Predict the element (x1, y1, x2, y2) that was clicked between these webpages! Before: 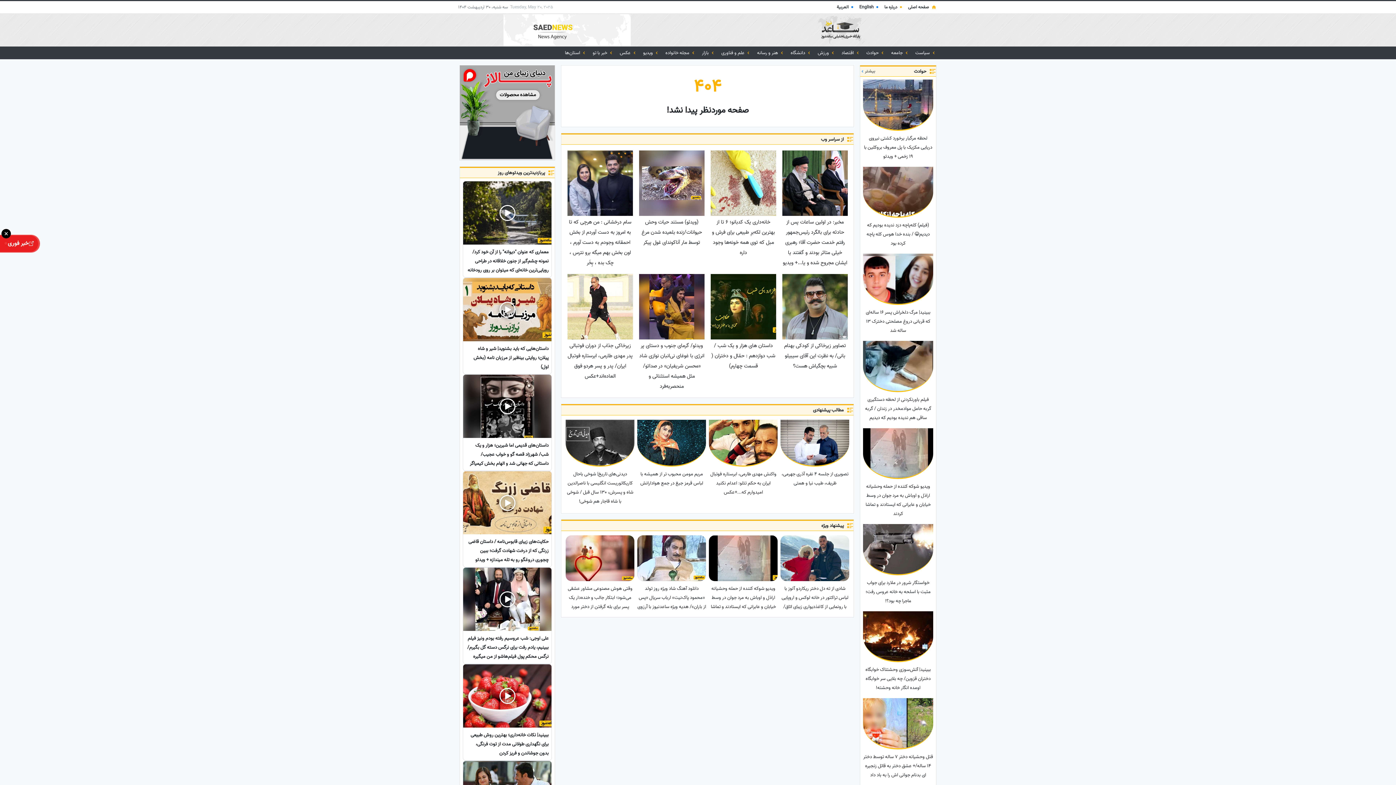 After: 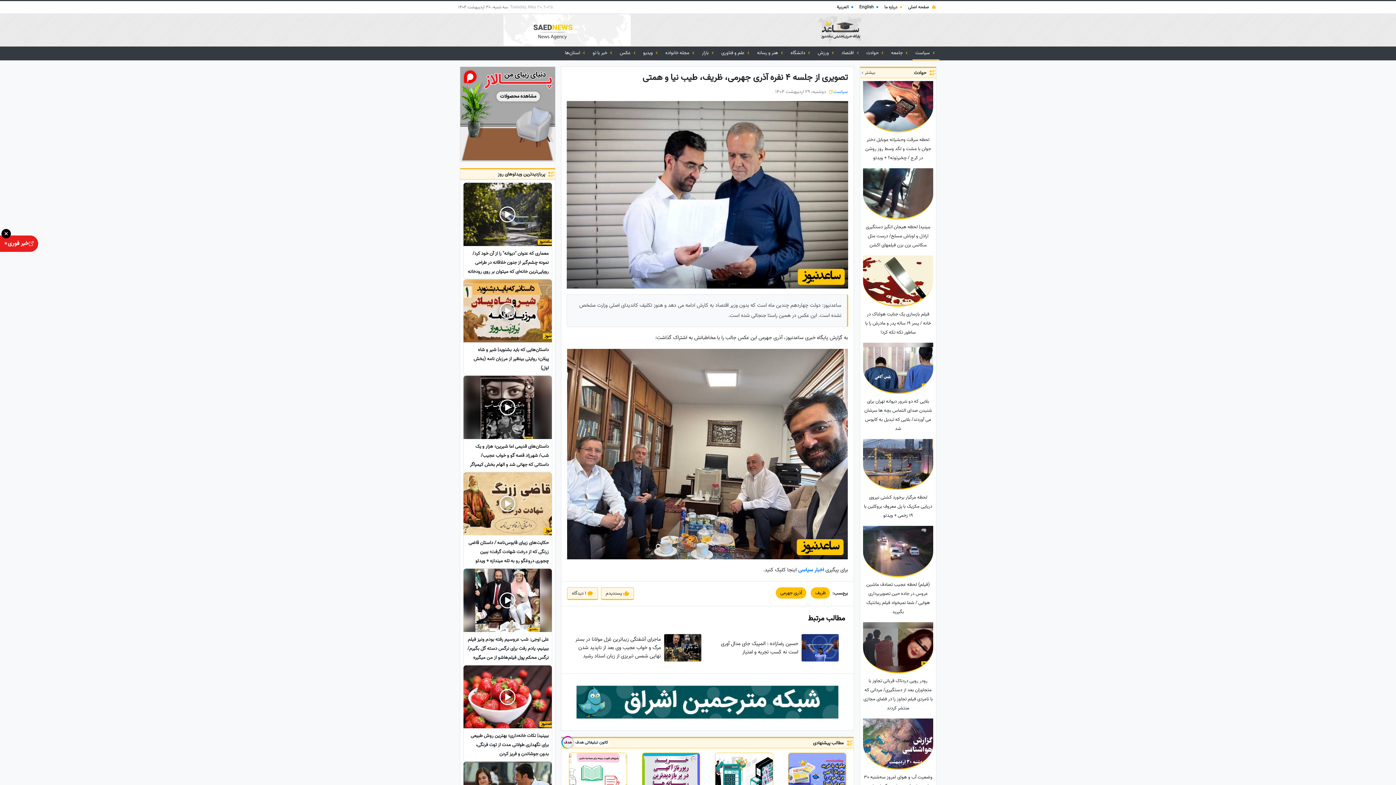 Action: label: تصویری از جلسه 4 نفره آذری جهرمی، ظریف، طیب نیا و همتی bbox: (780, 420, 849, 490)